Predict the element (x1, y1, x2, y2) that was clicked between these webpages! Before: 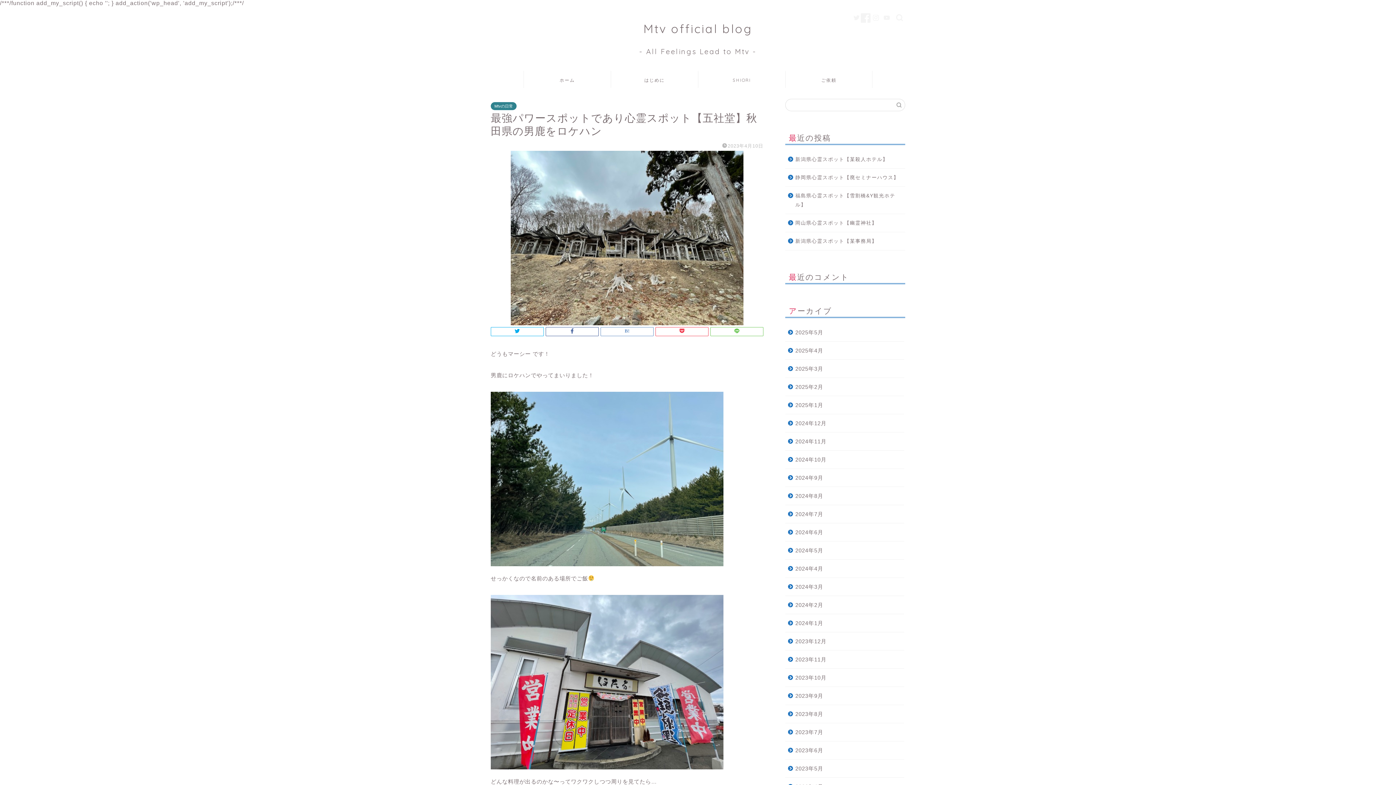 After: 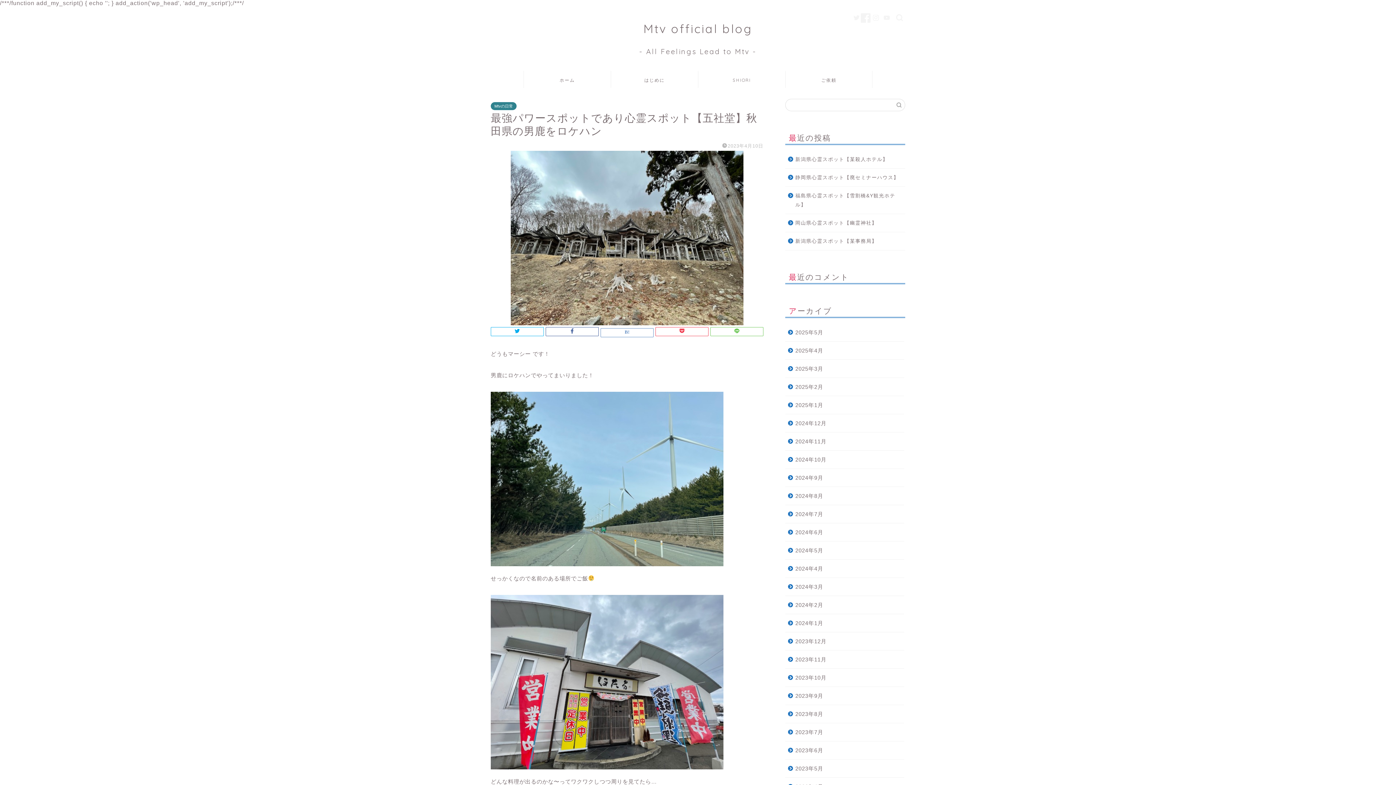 Action: bbox: (600, 327, 653, 336)